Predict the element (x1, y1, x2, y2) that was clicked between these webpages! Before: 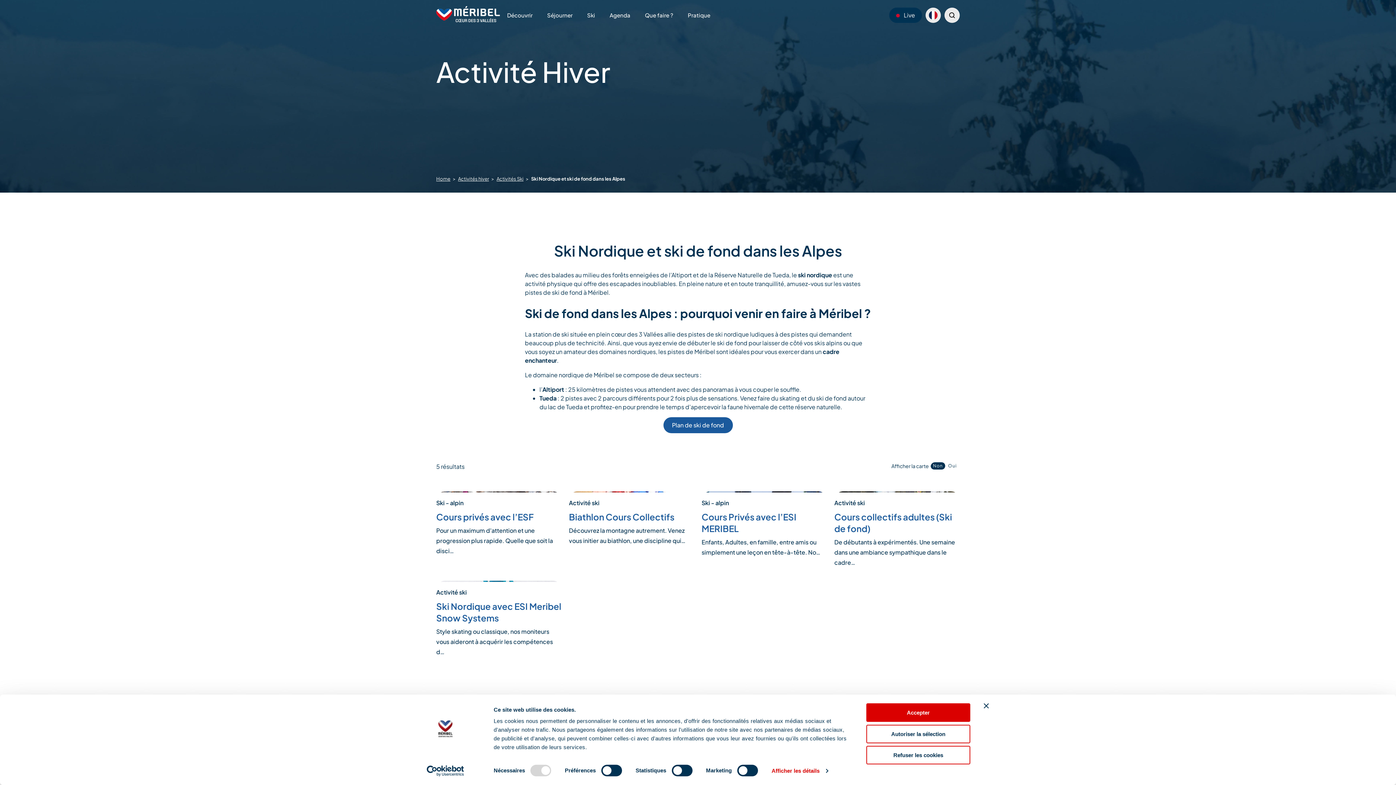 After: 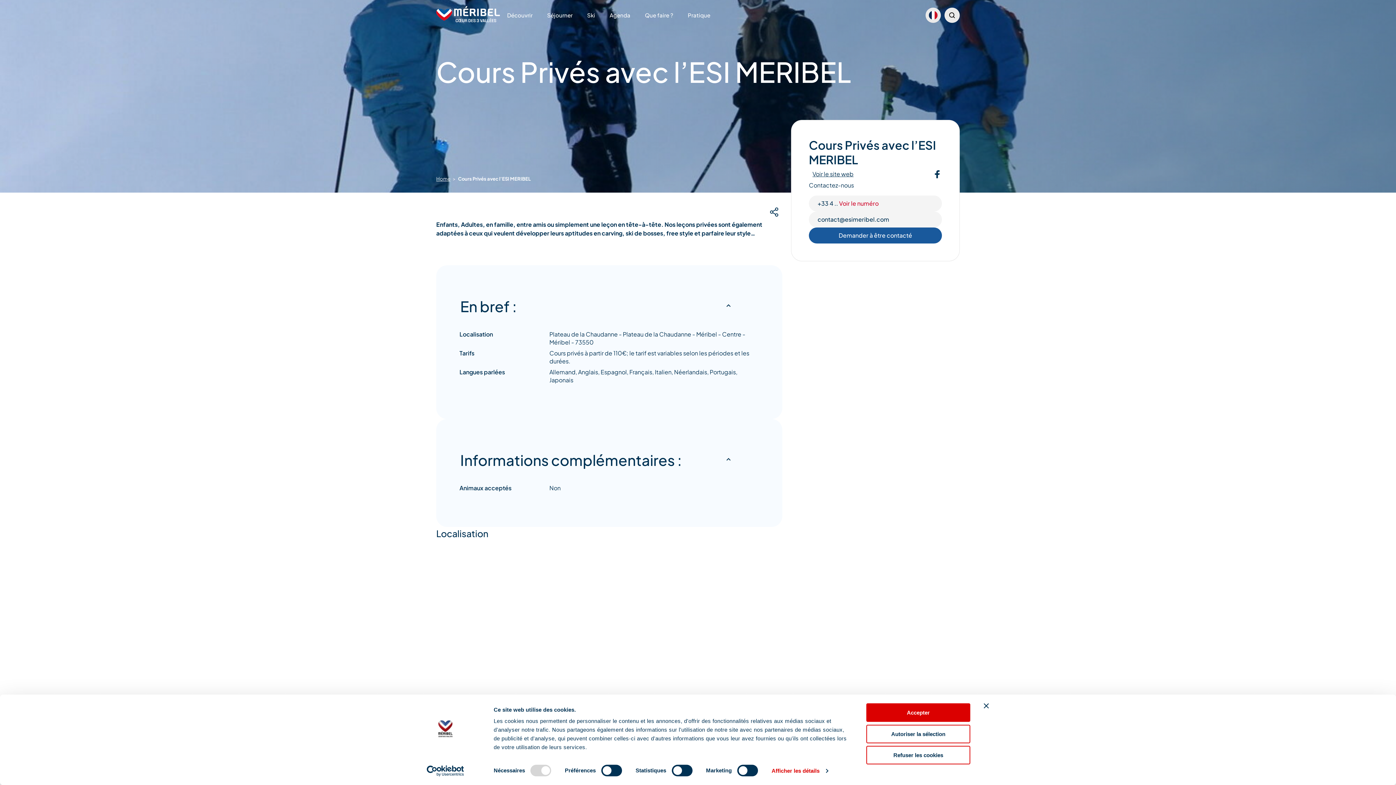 Action: label: Ski - alpin

Cours Privés avec l’ESI MERIBEL

Enfants, Adultes, en famille, entre amis ou simplement une leçon en tête-à-tête. No… bbox: (701, 491, 827, 573)